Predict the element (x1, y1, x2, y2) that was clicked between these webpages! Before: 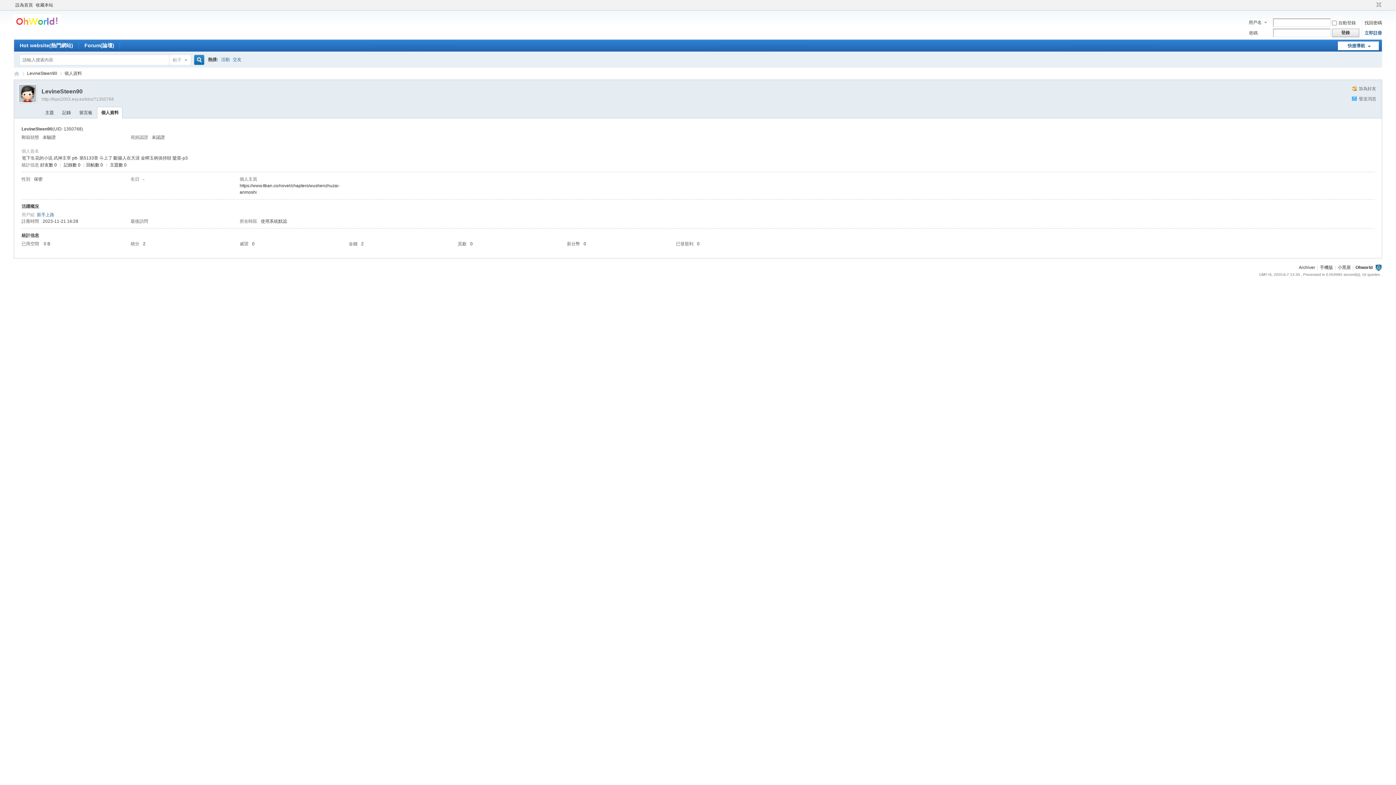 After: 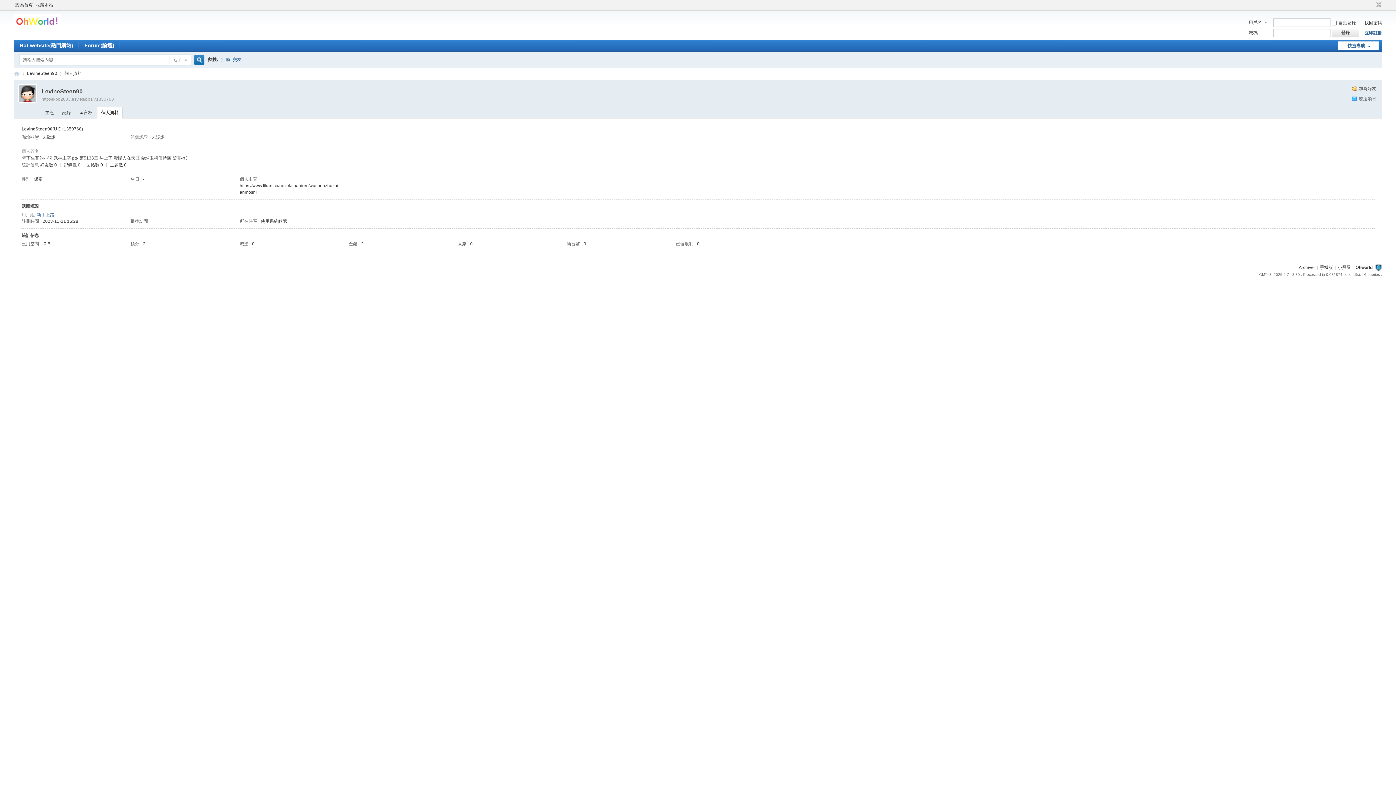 Action: label: http://lkpo2003.esy.es/bbs/?1350768 bbox: (41, 96, 113, 101)